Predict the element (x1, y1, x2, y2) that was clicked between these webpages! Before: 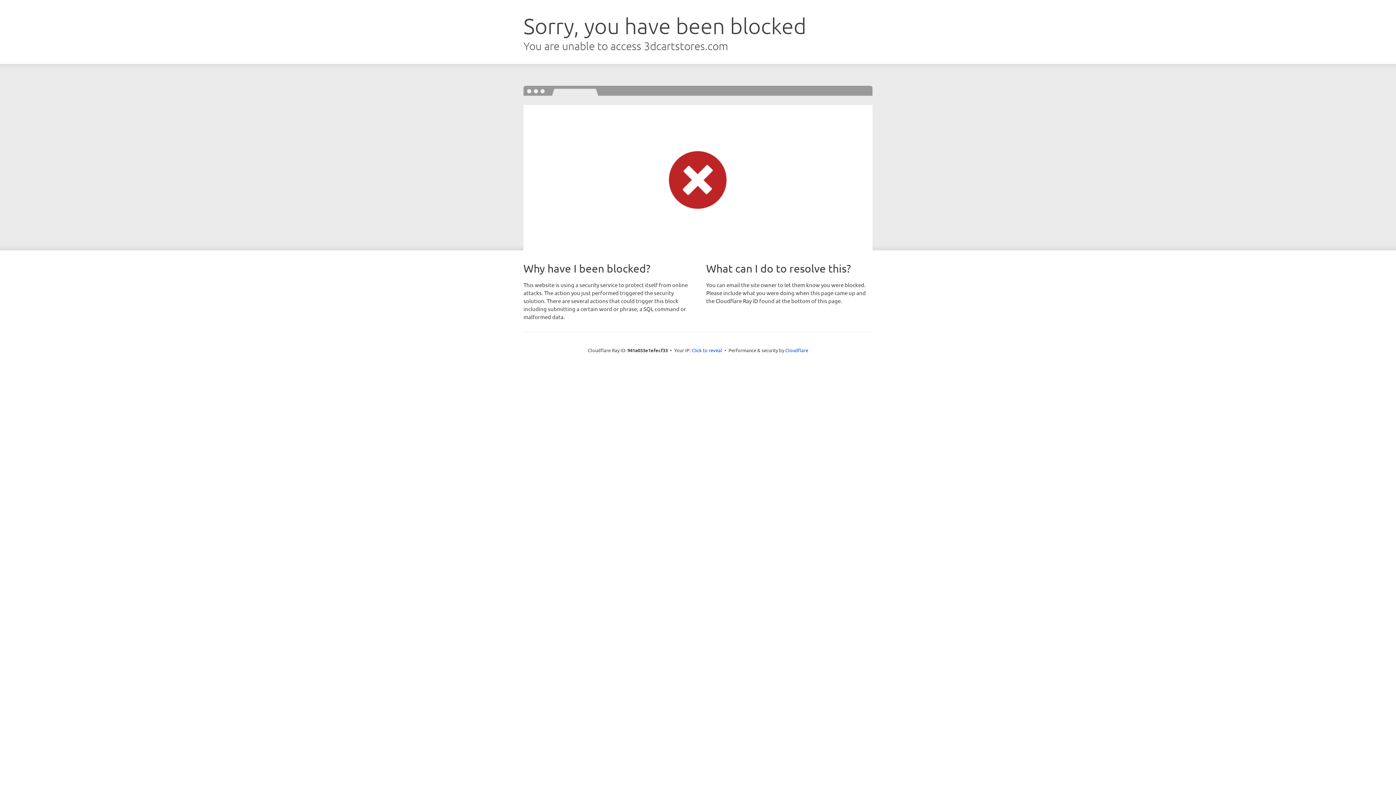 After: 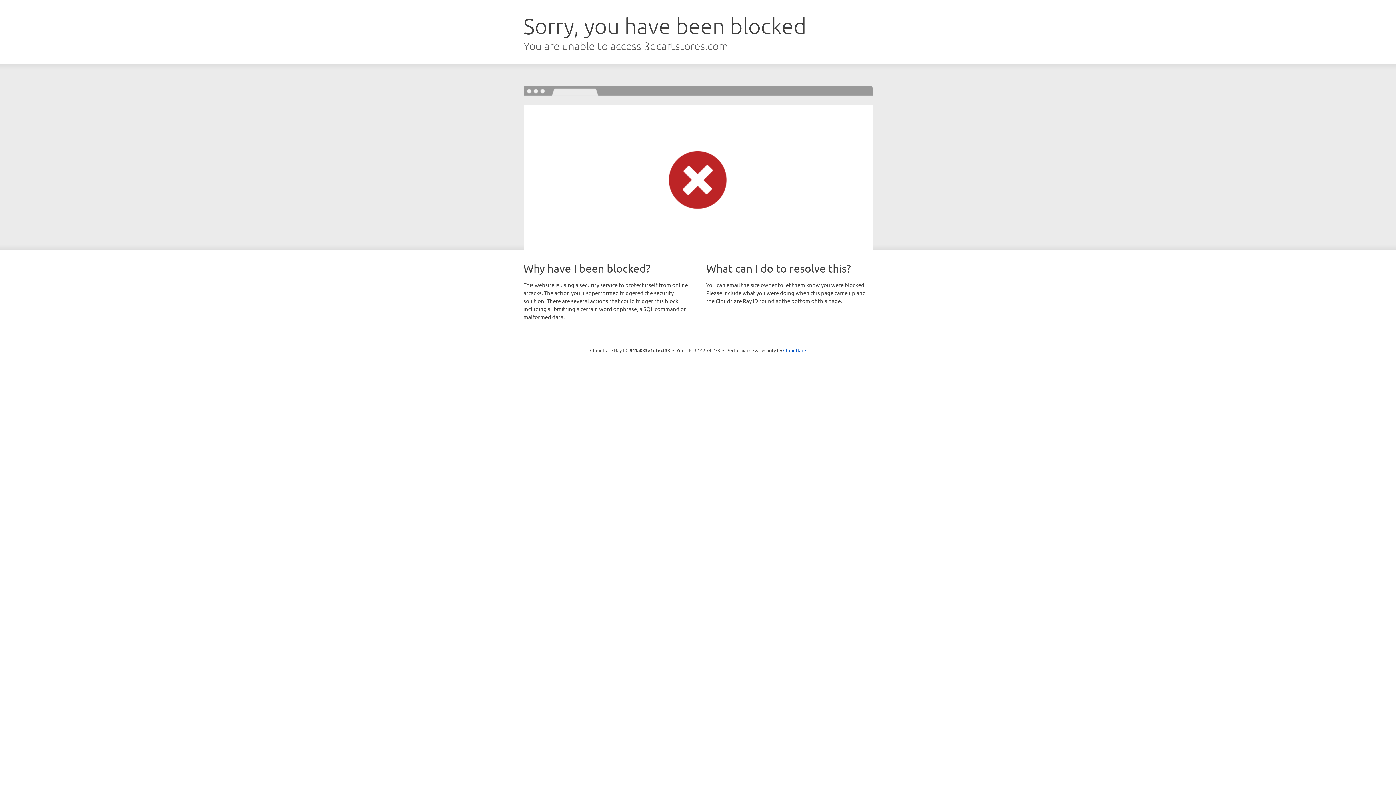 Action: bbox: (691, 346, 722, 353) label: Click to reveal